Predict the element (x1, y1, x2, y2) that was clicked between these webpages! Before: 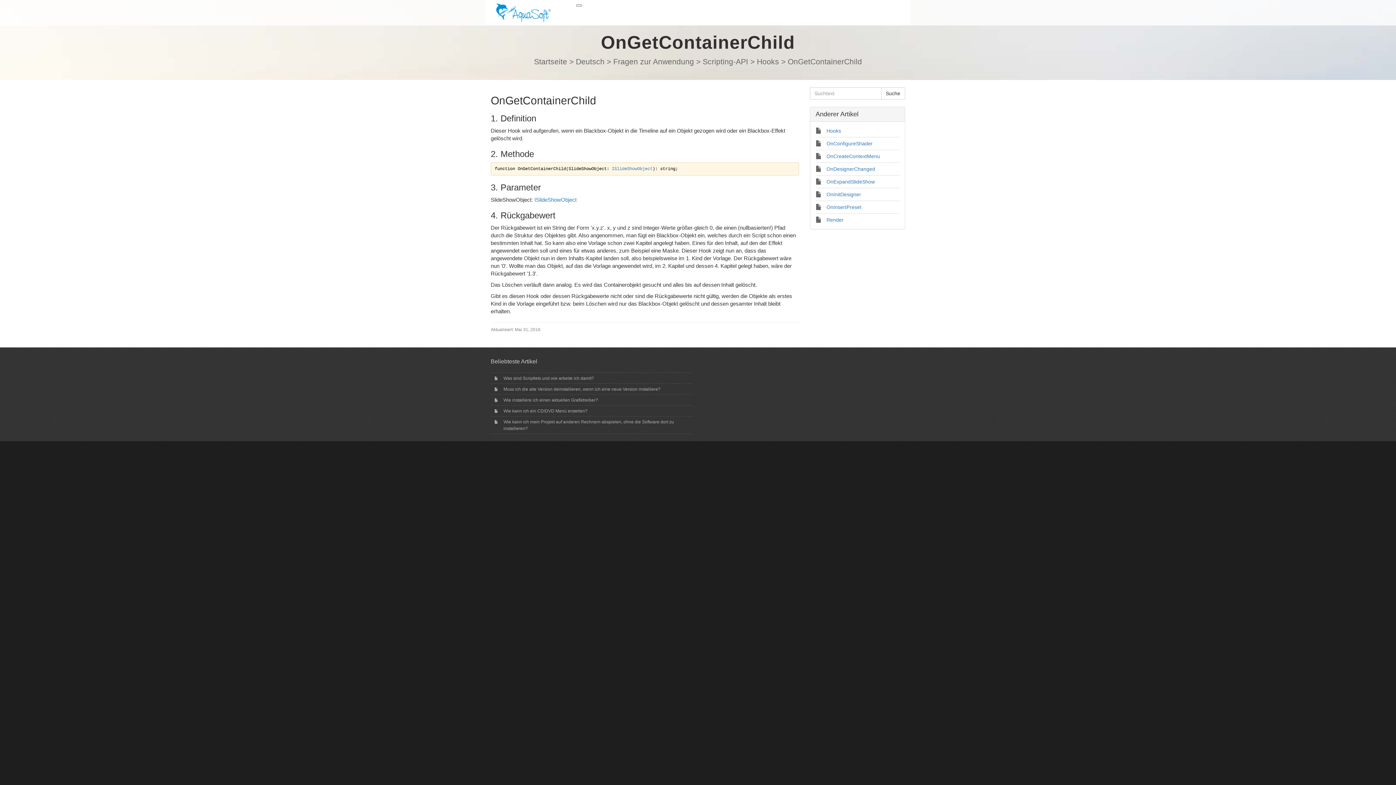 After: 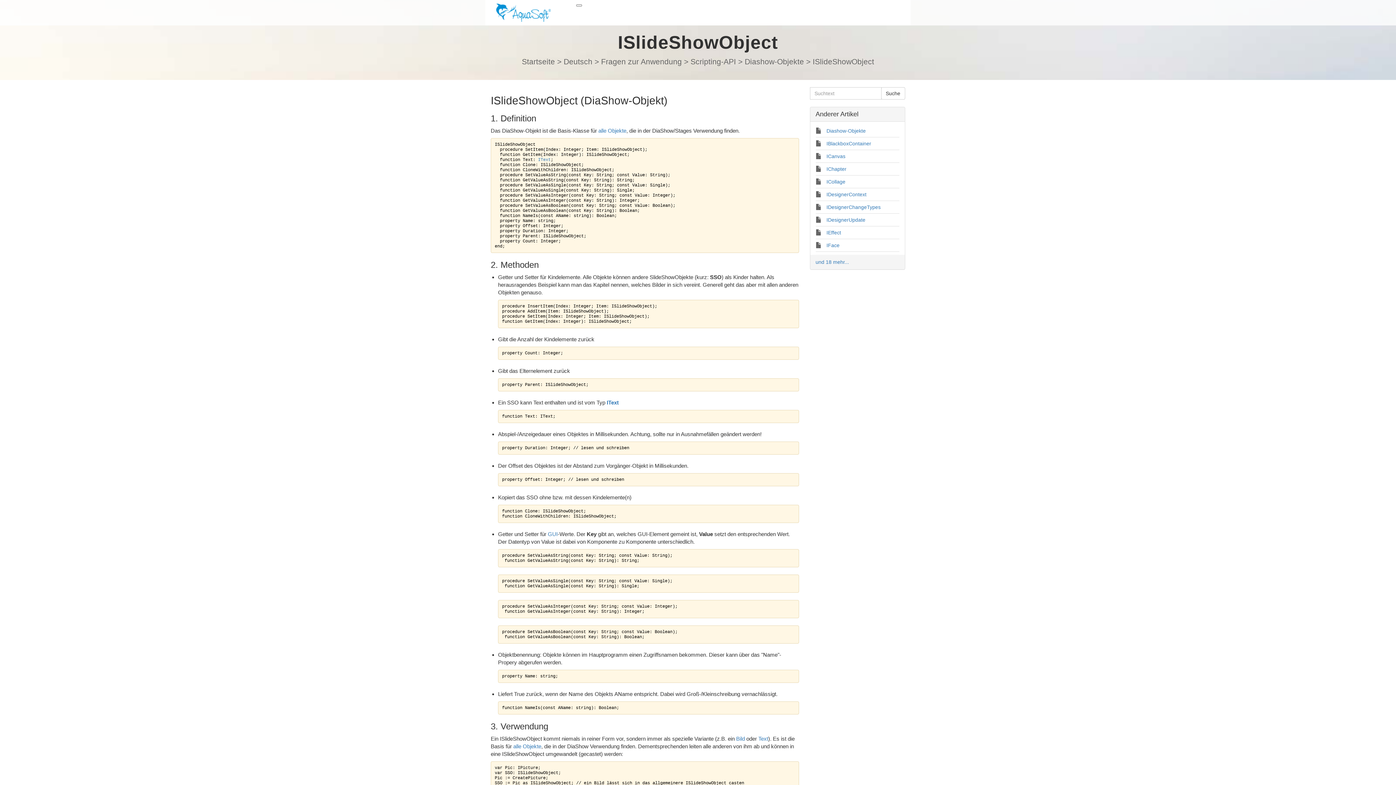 Action: bbox: (534, 196, 576, 202) label: ISlideShowObject